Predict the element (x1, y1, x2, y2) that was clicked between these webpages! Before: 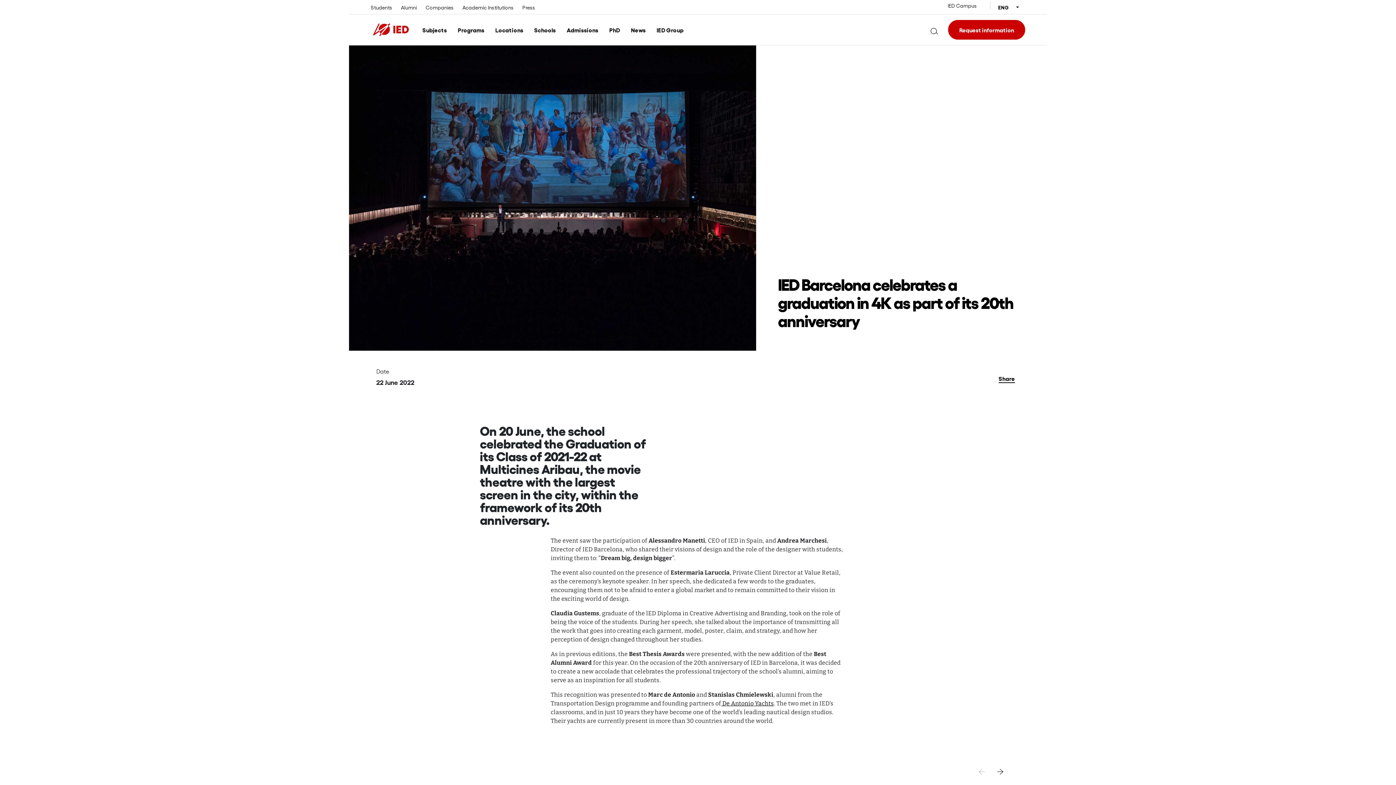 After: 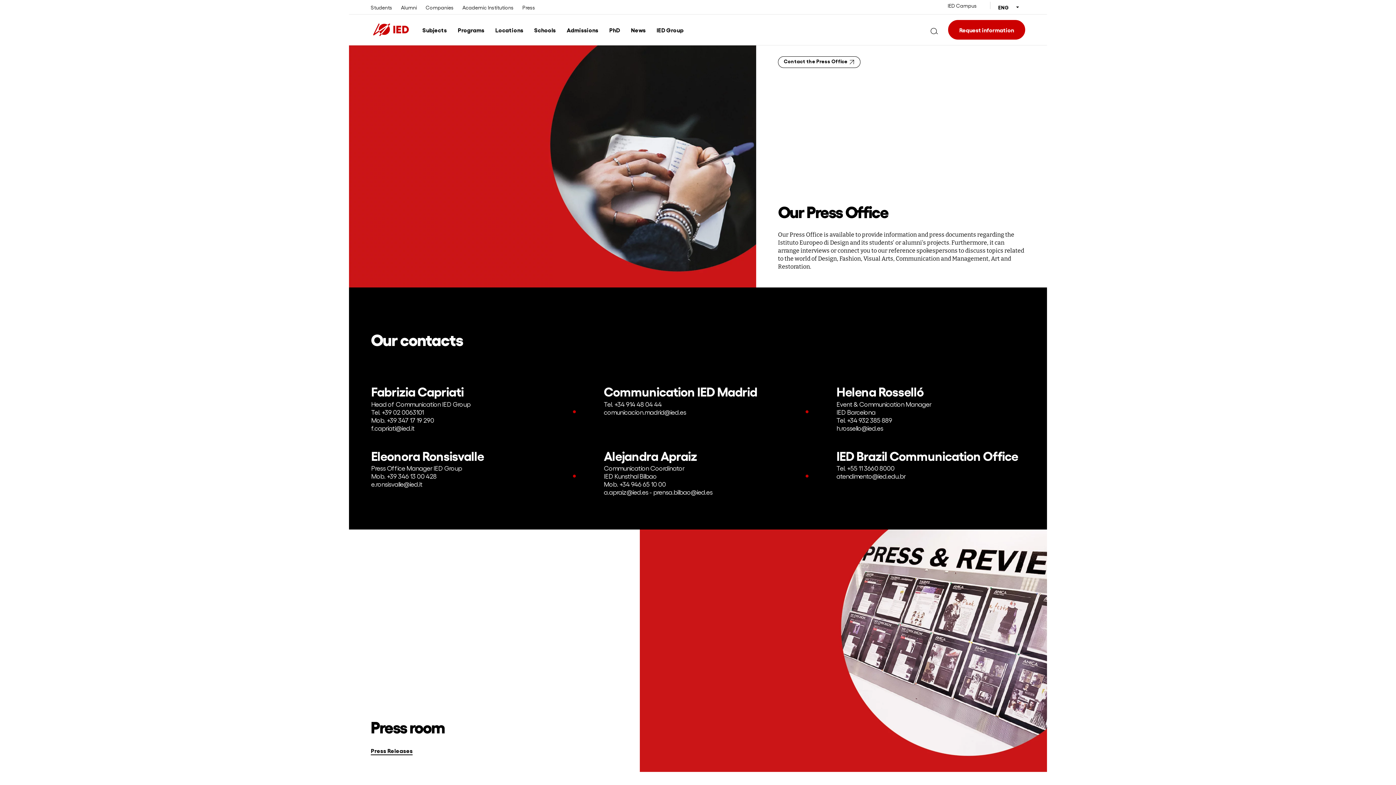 Action: label: Press bbox: (522, 4, 535, 10)